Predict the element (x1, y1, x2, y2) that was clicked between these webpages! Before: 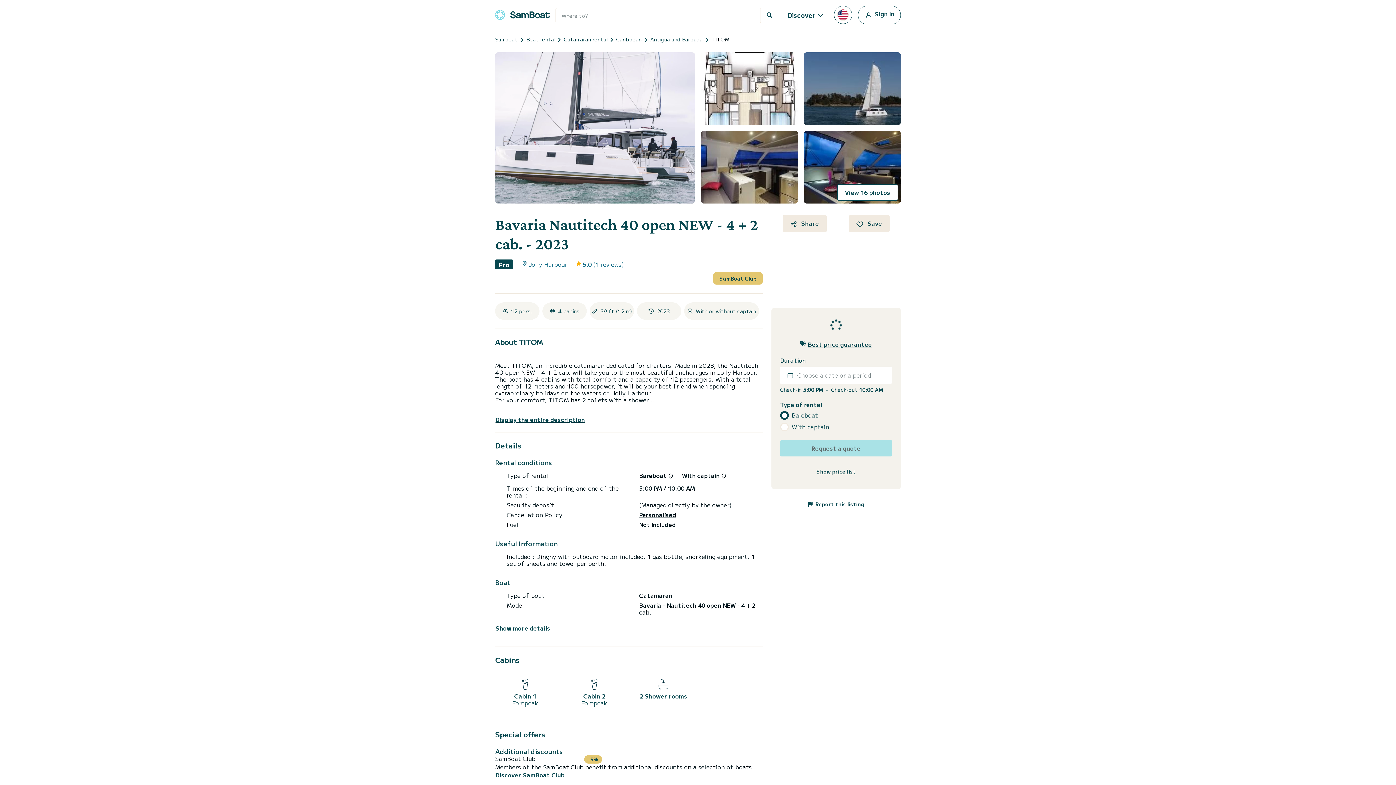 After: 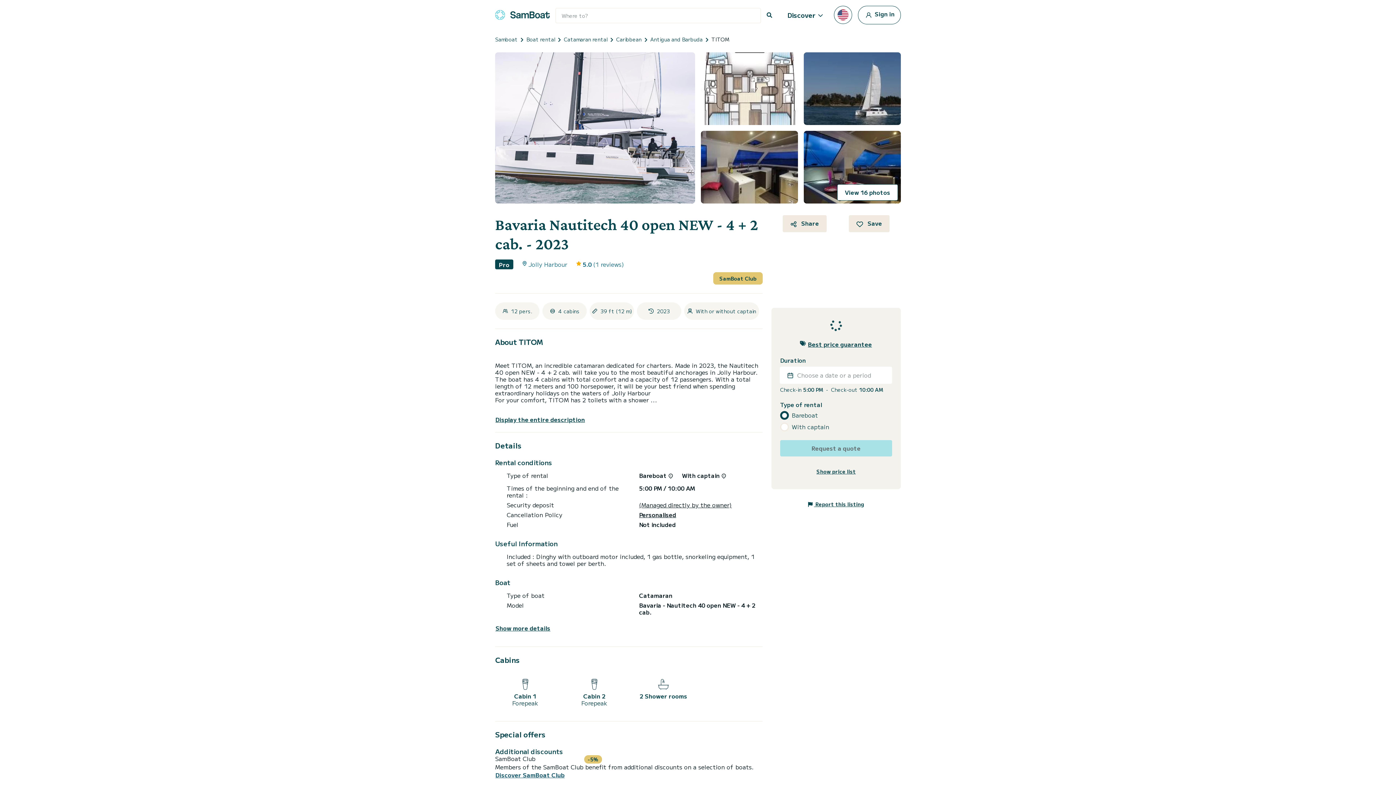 Action: label: Discover SamBoat Club bbox: (495, 771, 565, 779)